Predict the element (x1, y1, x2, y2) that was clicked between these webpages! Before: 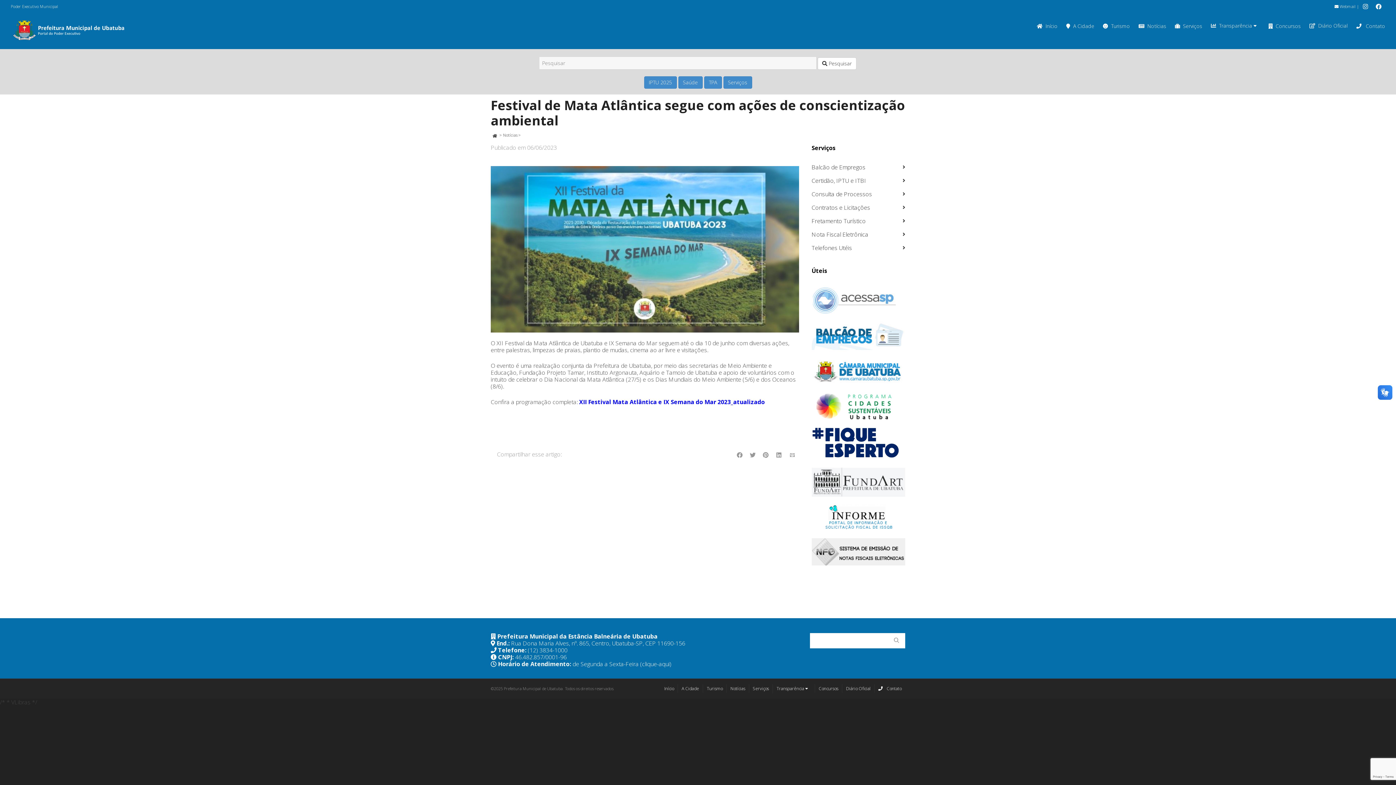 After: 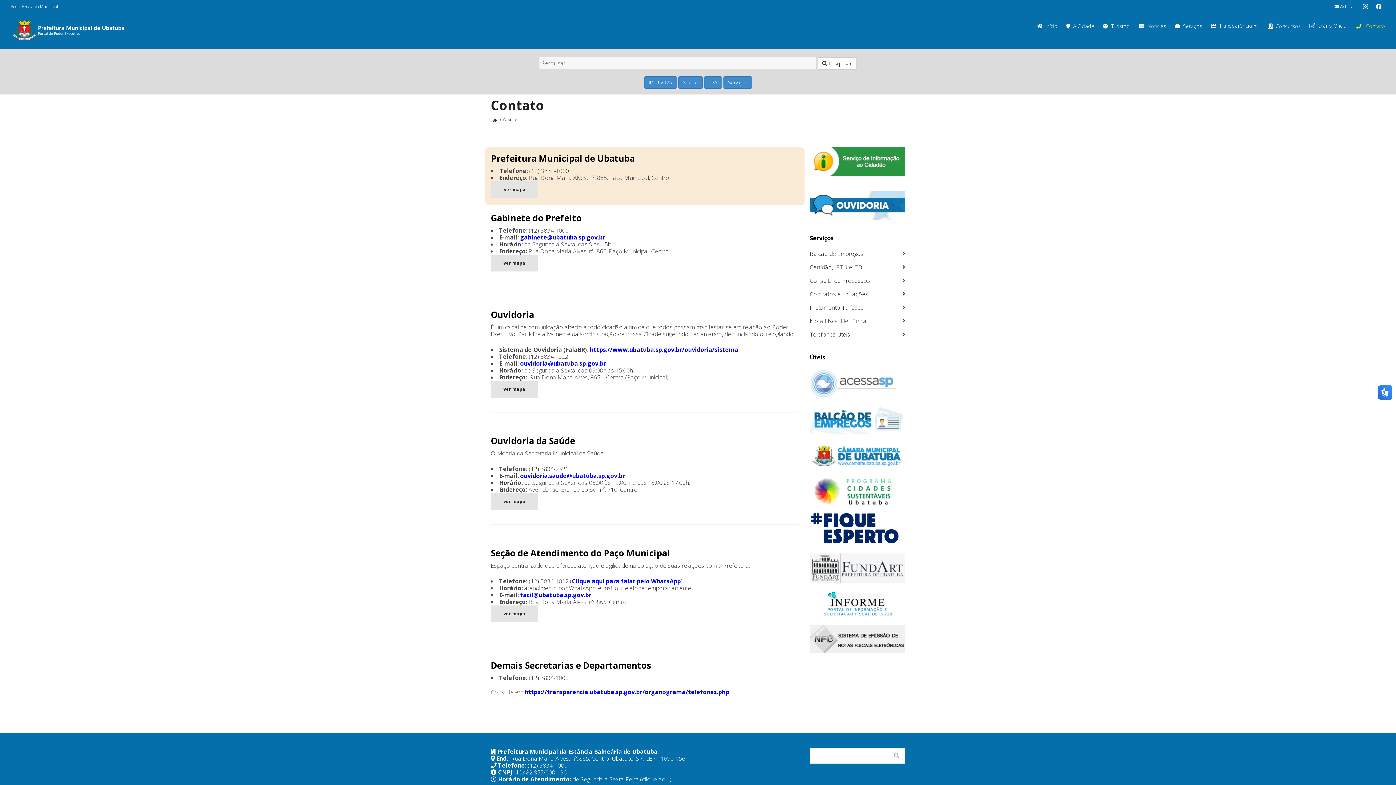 Action: label:  Contato bbox: (1356, 18, 1385, 33)